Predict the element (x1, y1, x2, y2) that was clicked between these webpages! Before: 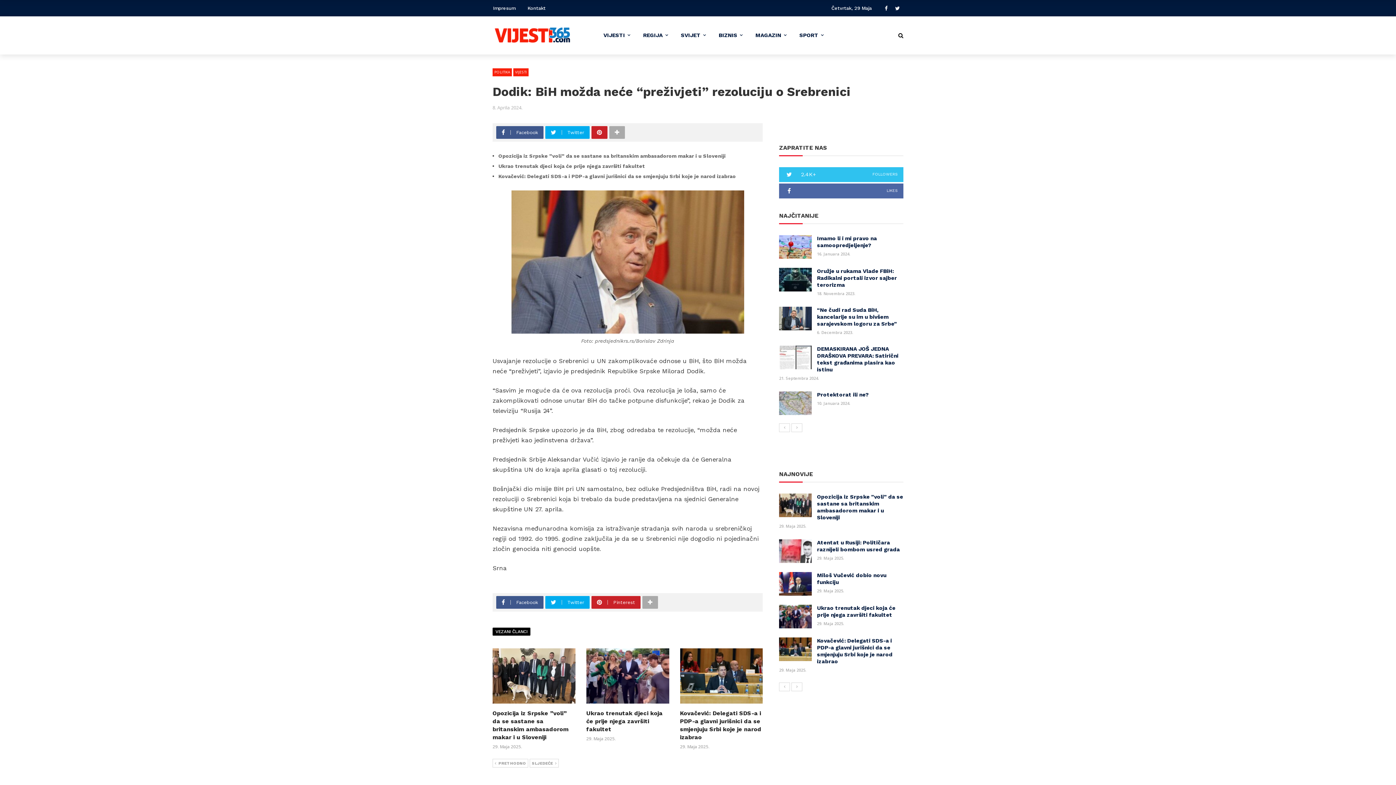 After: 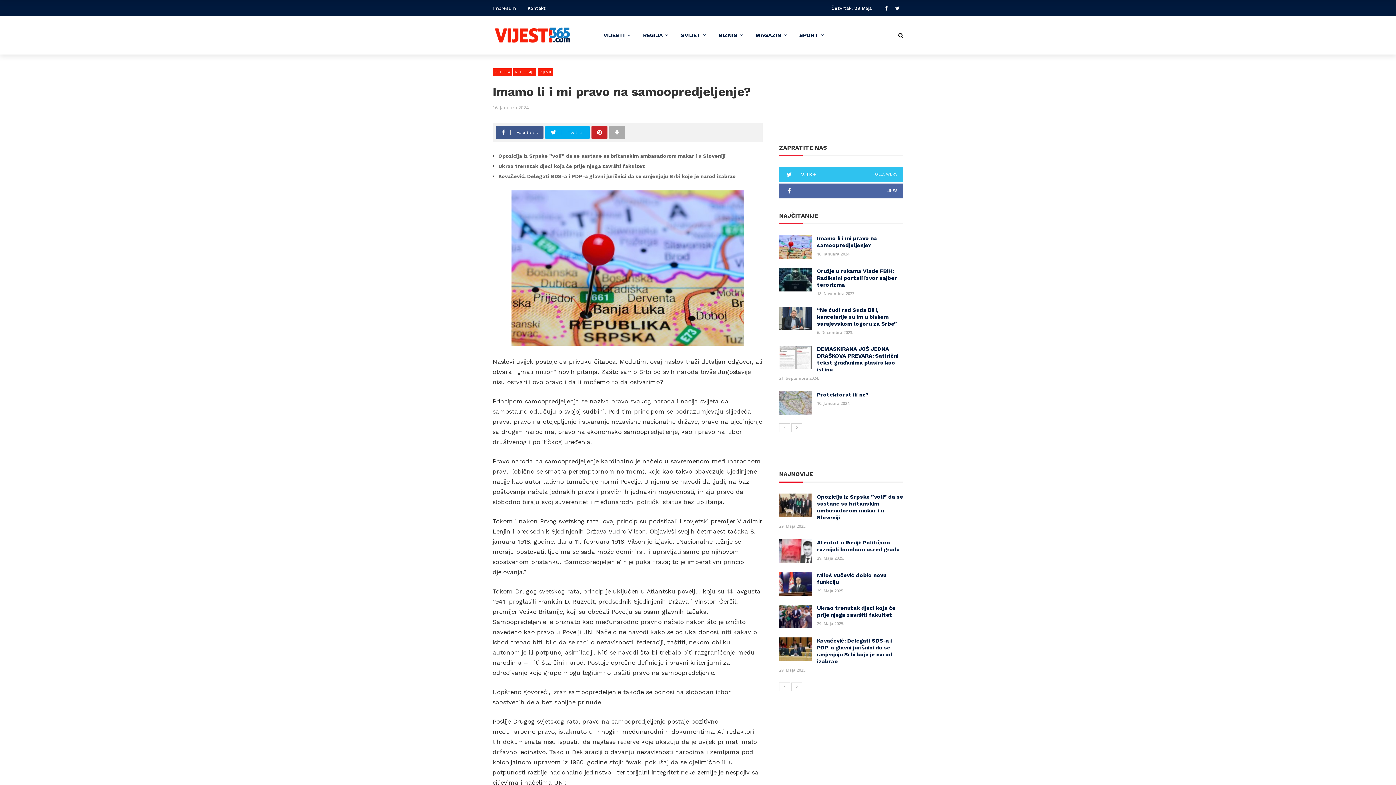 Action: label: Imamo li i mi pravo na samoopredjeljenje? bbox: (817, 235, 877, 248)